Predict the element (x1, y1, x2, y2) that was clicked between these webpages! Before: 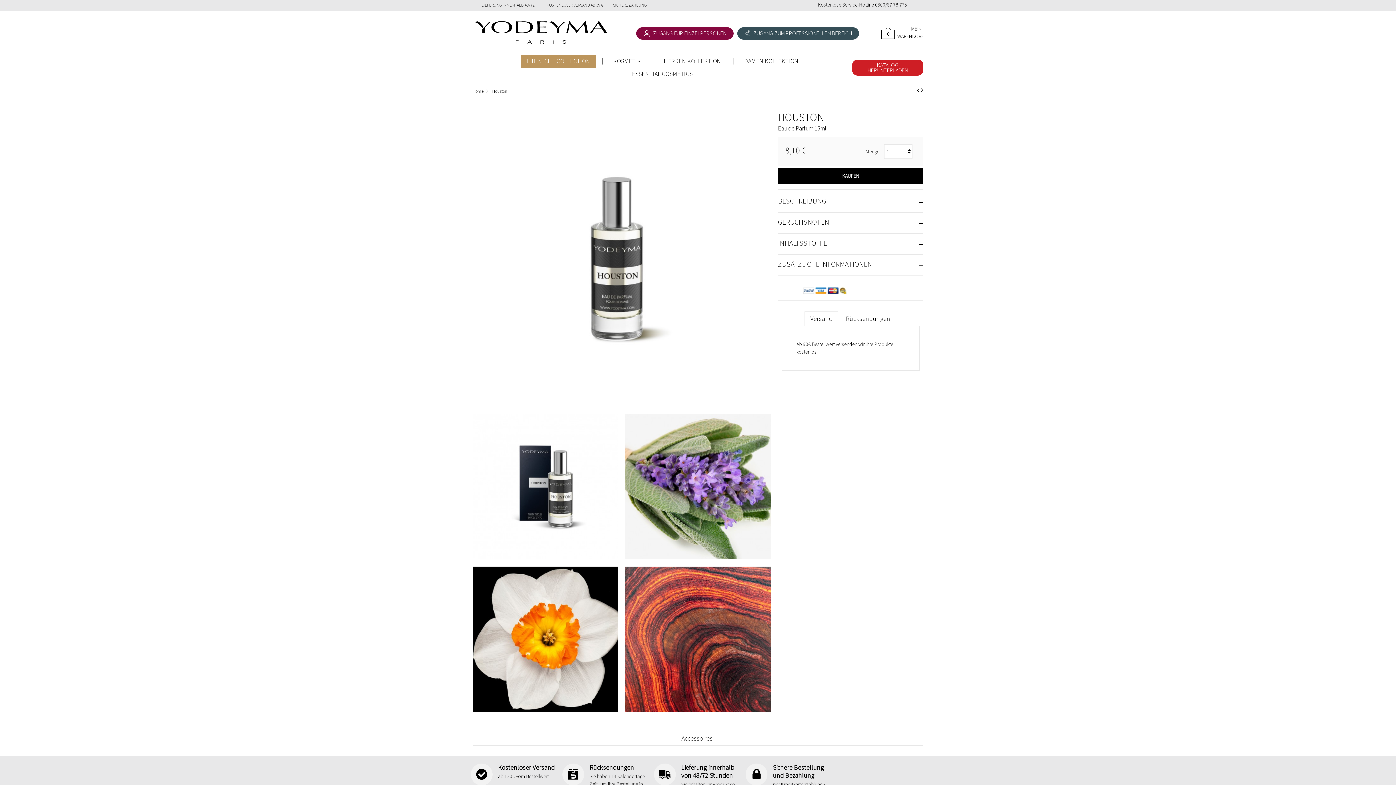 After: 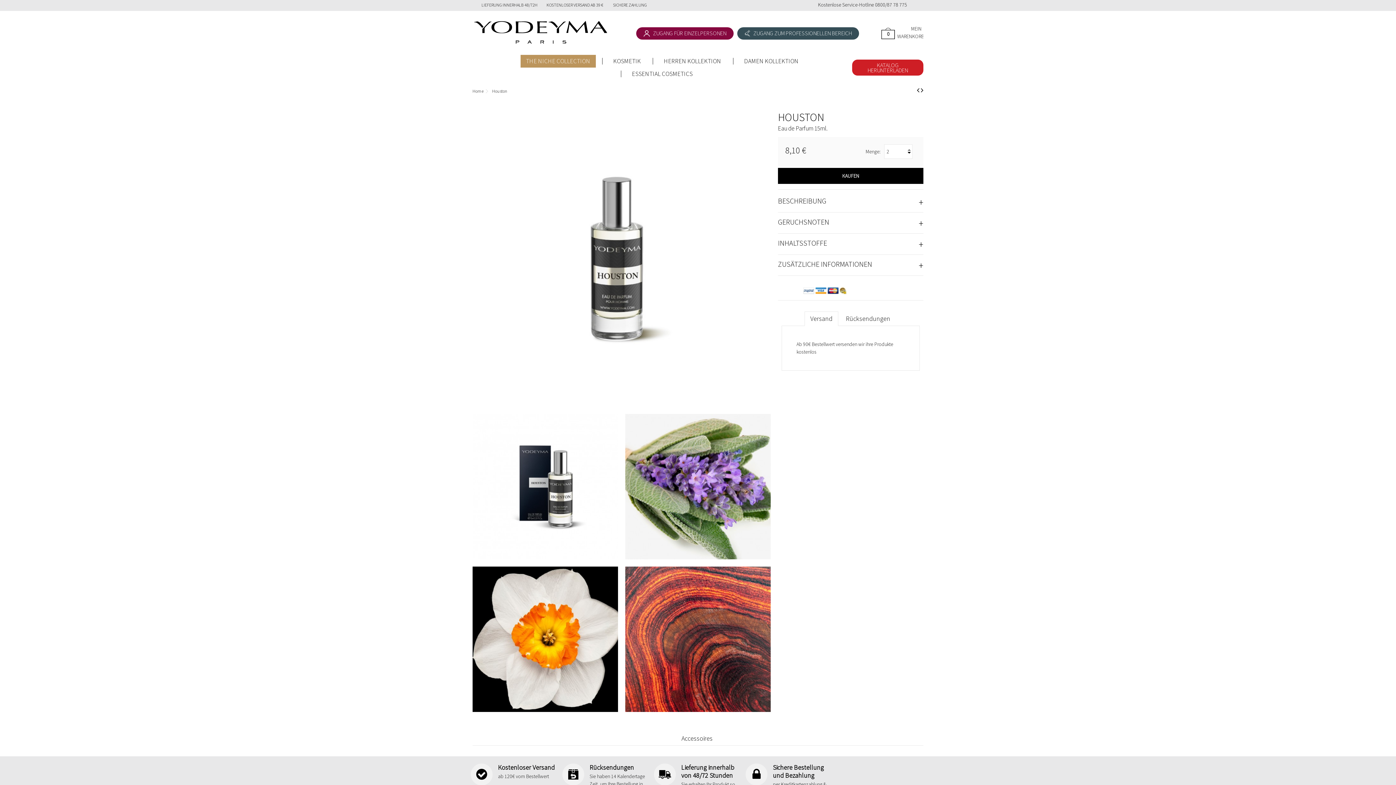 Action: bbox: (907, 142, 909, 144)